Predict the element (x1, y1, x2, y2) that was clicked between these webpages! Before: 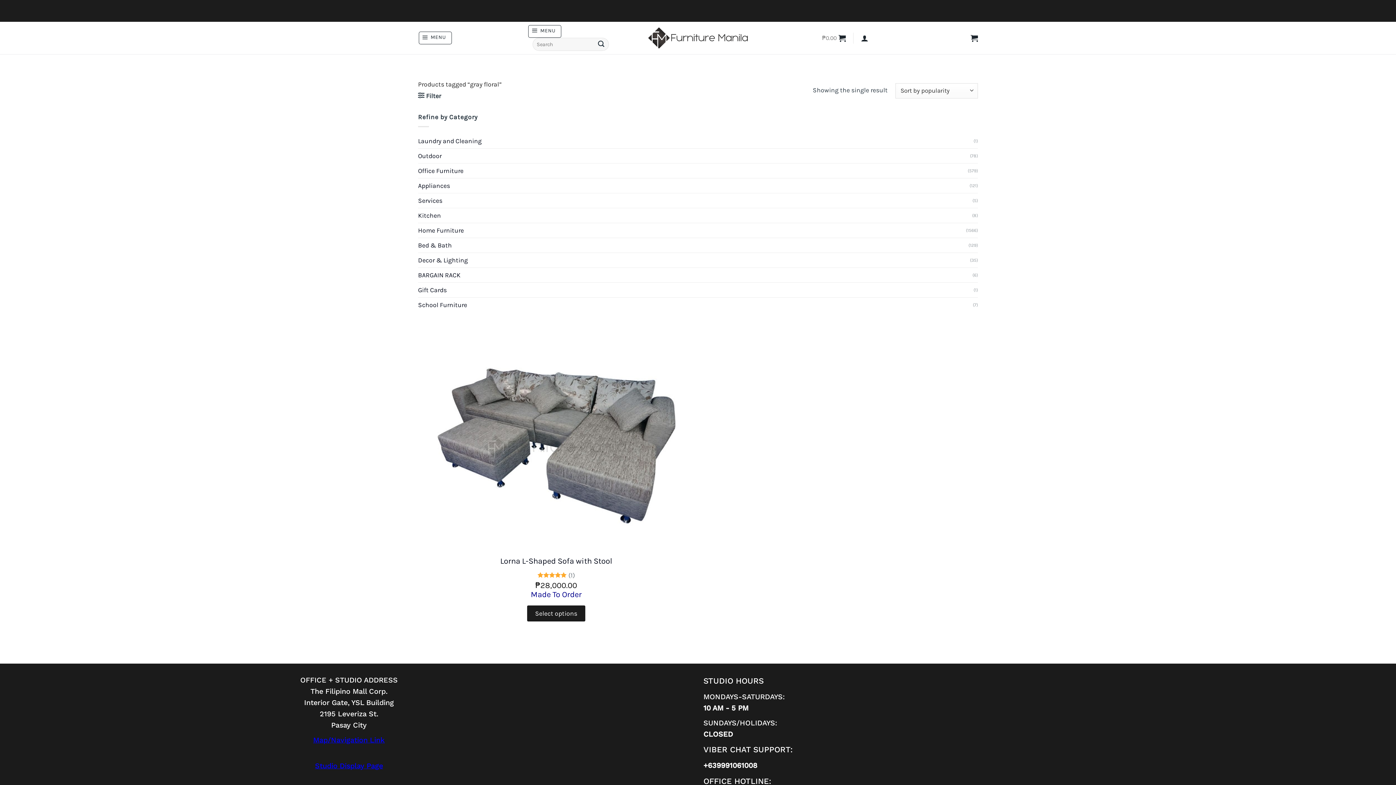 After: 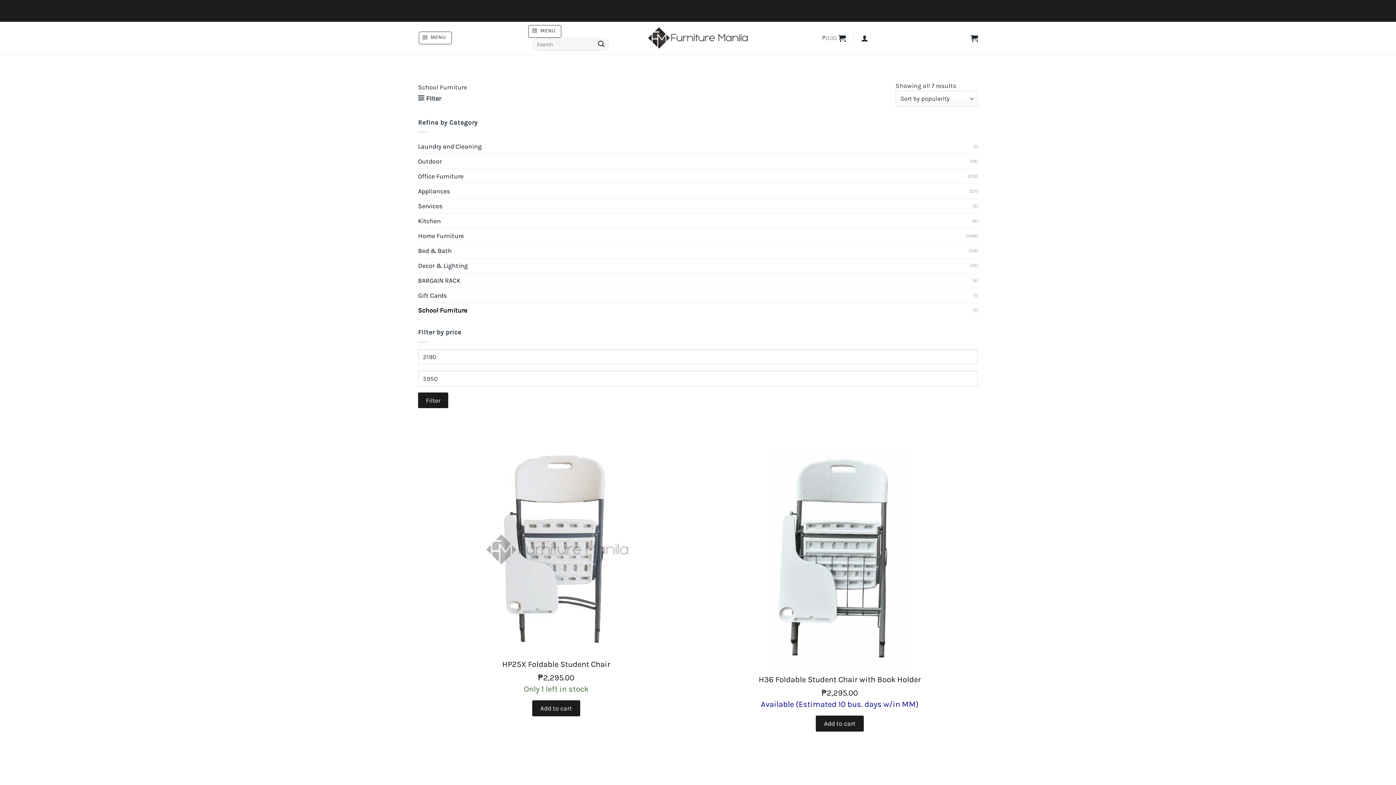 Action: bbox: (418, 297, 973, 312) label: School Furniture